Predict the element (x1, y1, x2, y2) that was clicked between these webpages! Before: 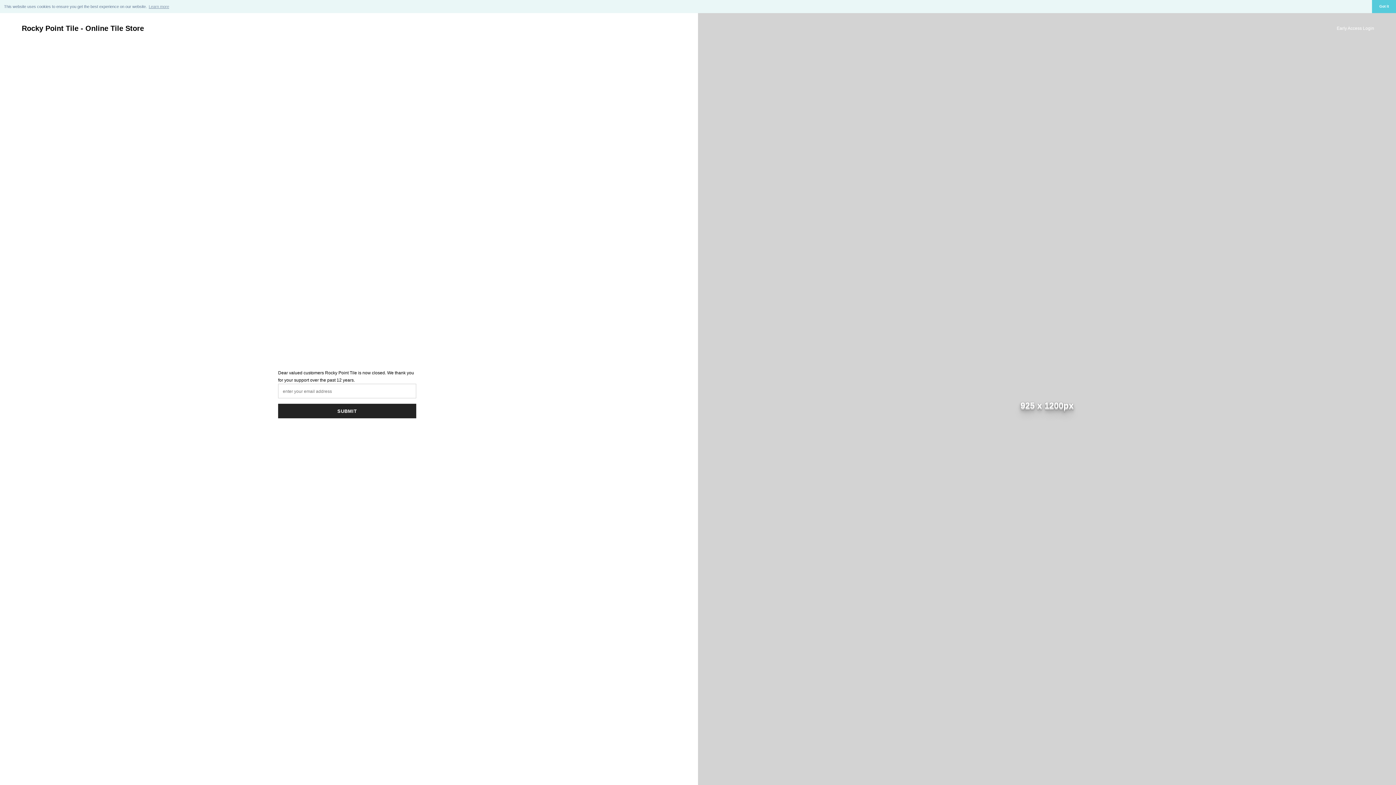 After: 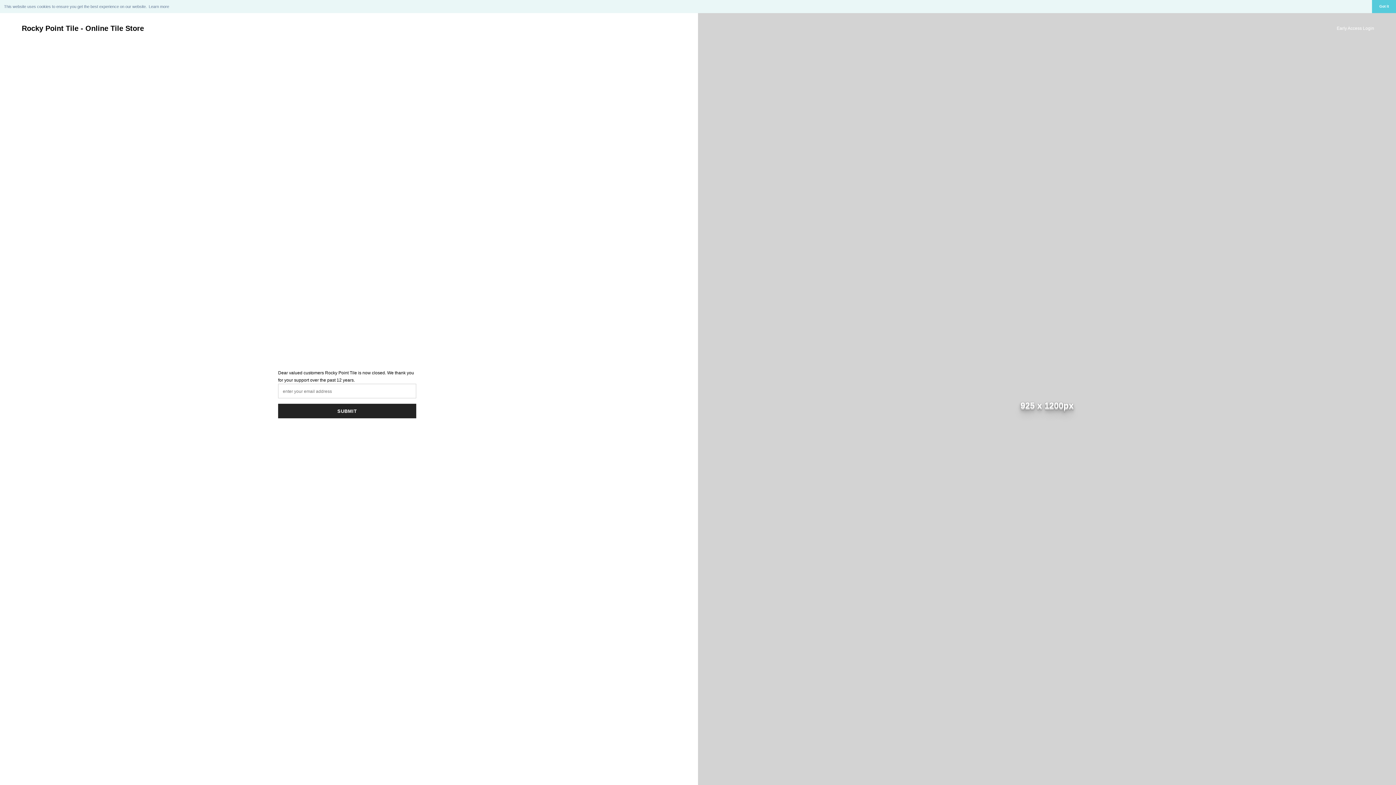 Action: bbox: (148, 2, 169, 10) label: learn more about cookies